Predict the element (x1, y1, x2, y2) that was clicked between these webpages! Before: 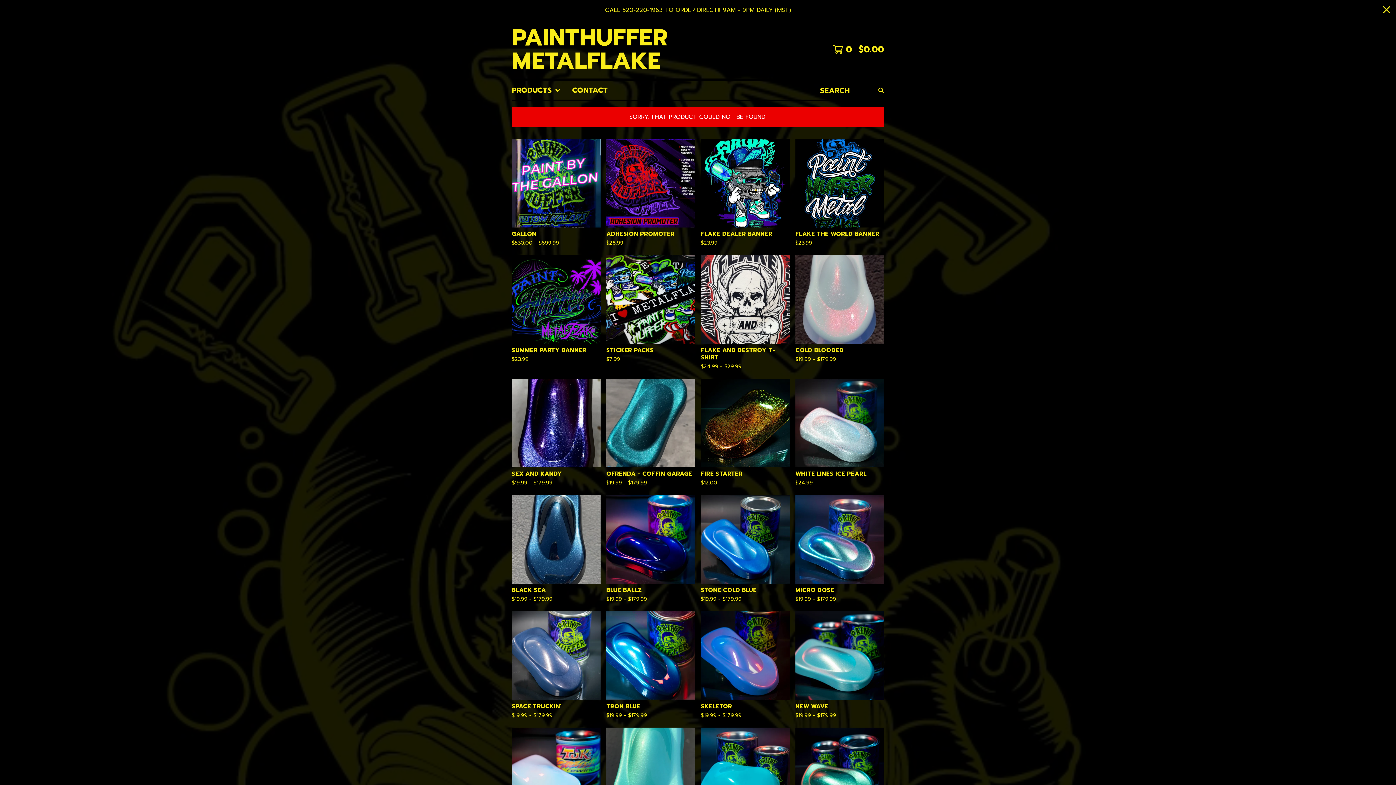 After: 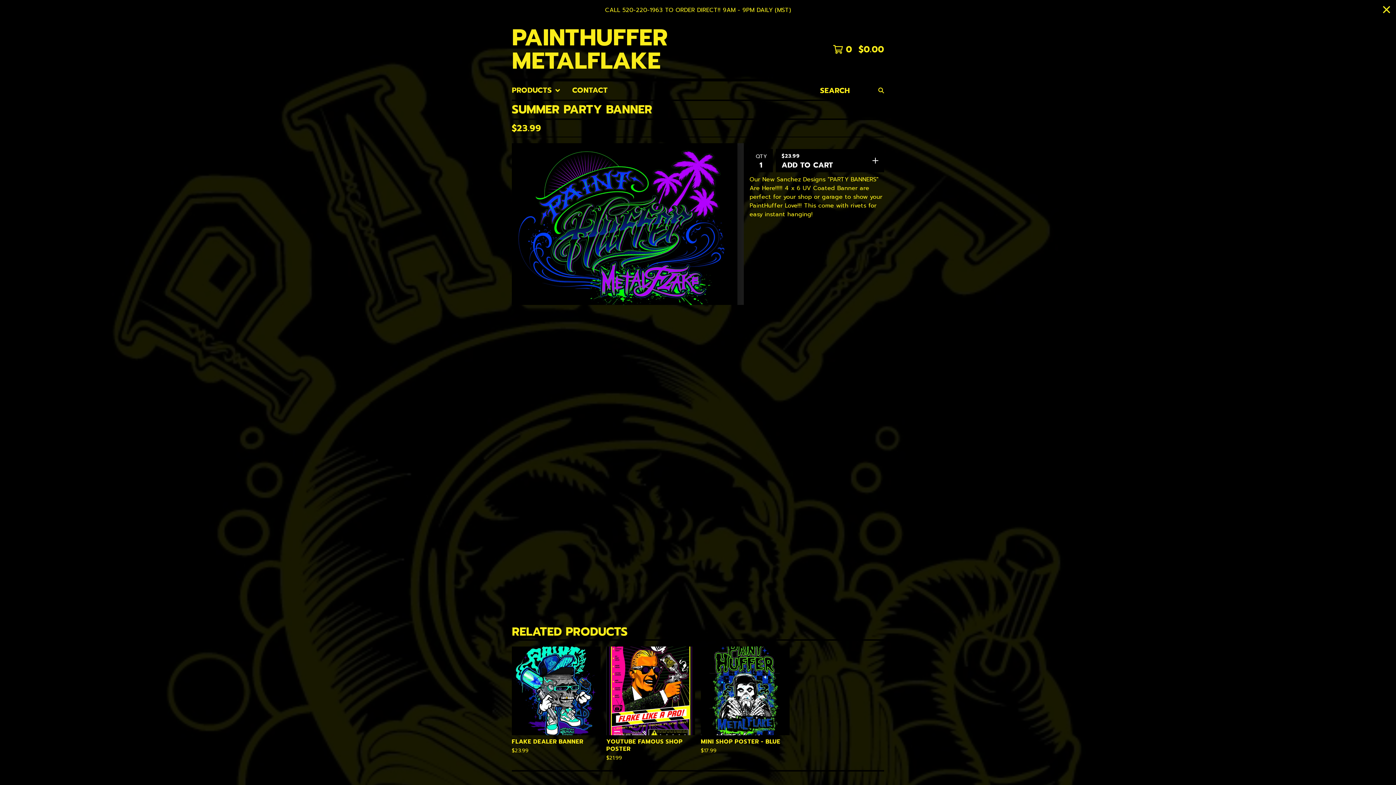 Action: label: SUMMER PARTY BANNER
$23.99 bbox: (509, 252, 603, 376)